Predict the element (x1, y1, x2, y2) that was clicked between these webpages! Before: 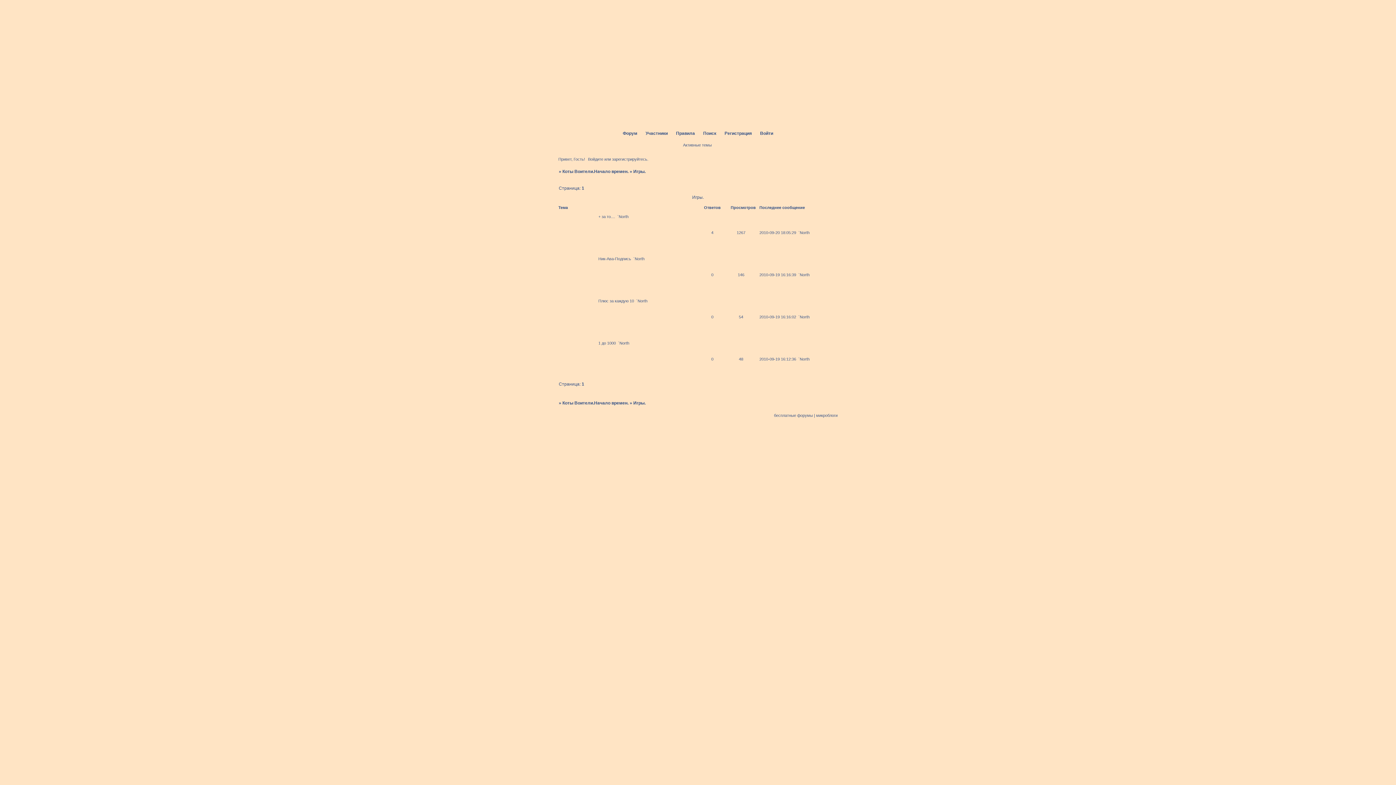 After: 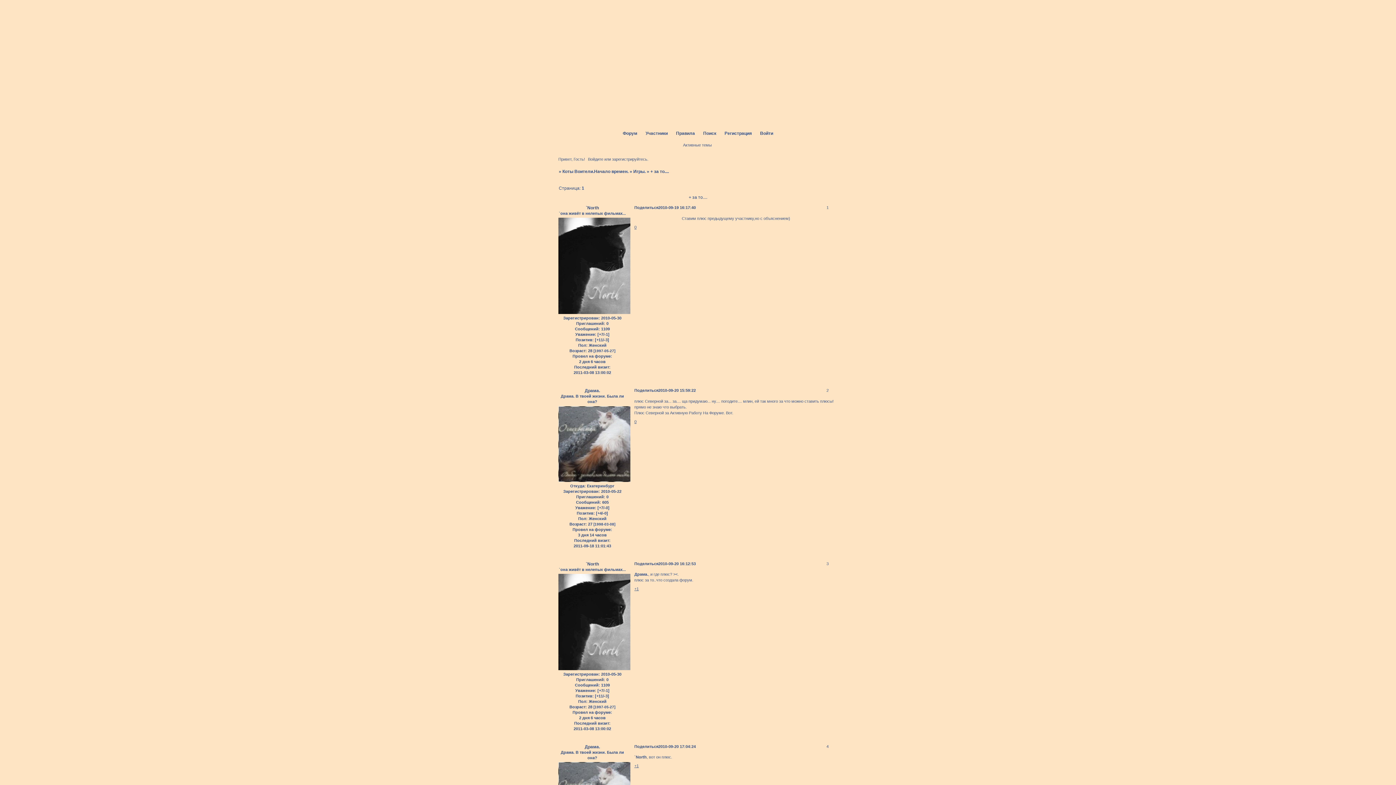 Action: bbox: (598, 214, 615, 218) label: + за то....